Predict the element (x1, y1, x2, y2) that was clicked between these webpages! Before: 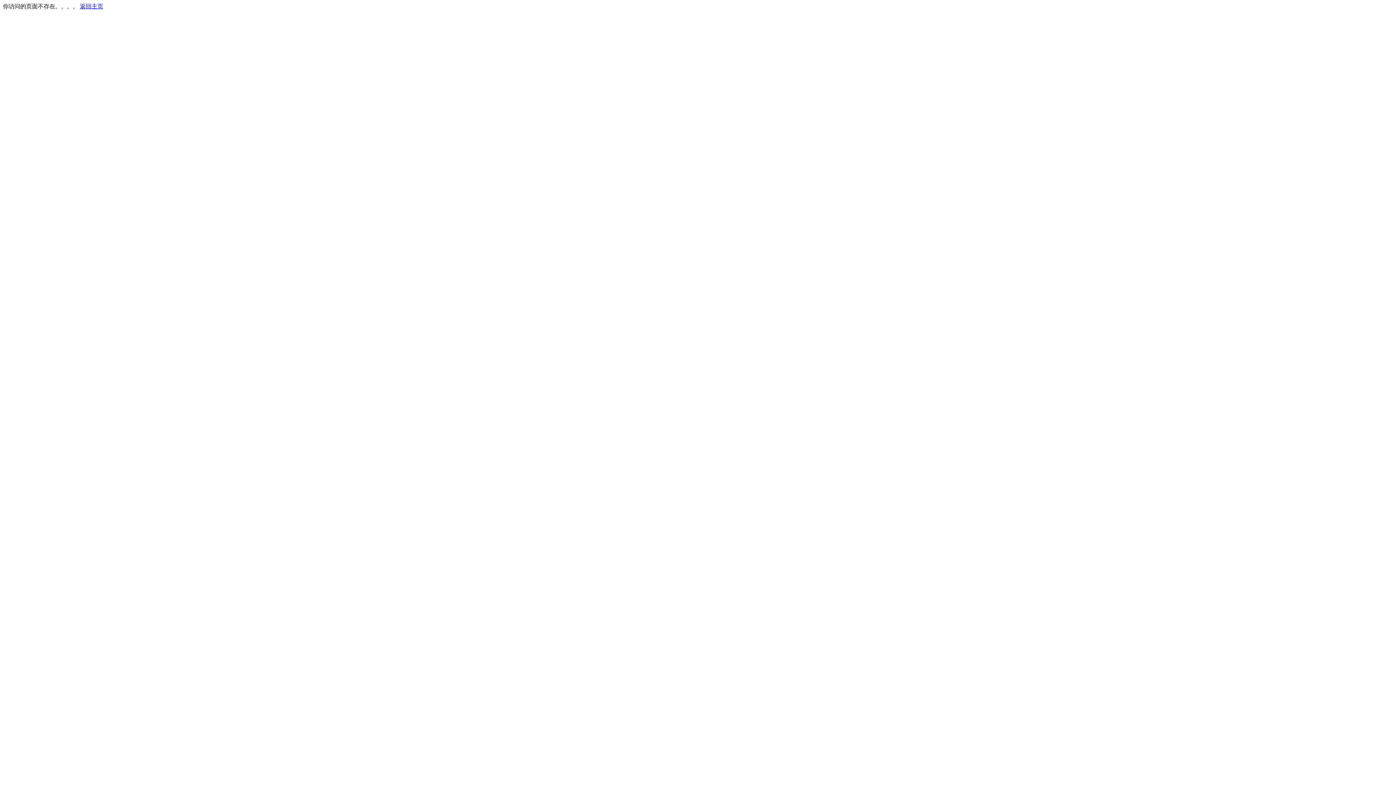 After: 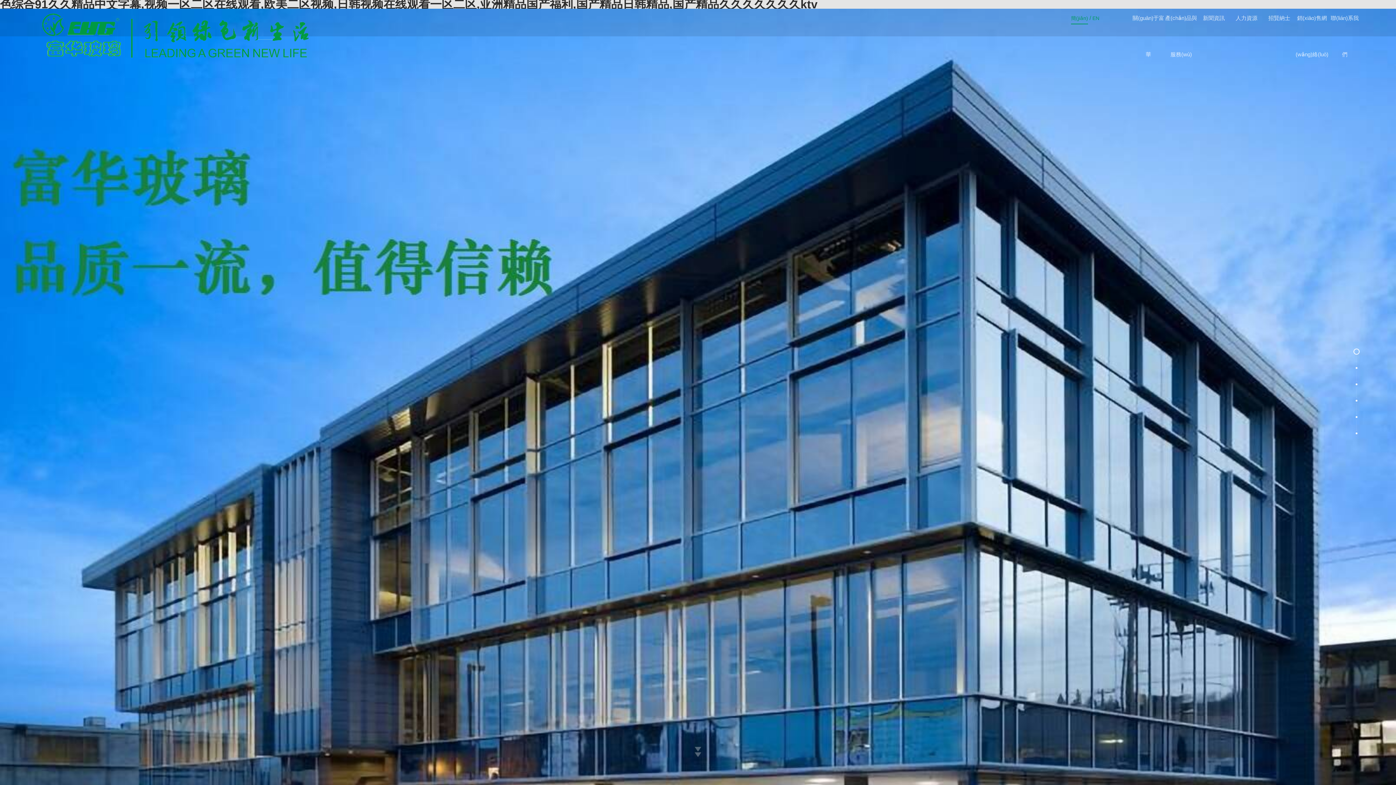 Action: bbox: (80, 3, 103, 9) label: 返回主页